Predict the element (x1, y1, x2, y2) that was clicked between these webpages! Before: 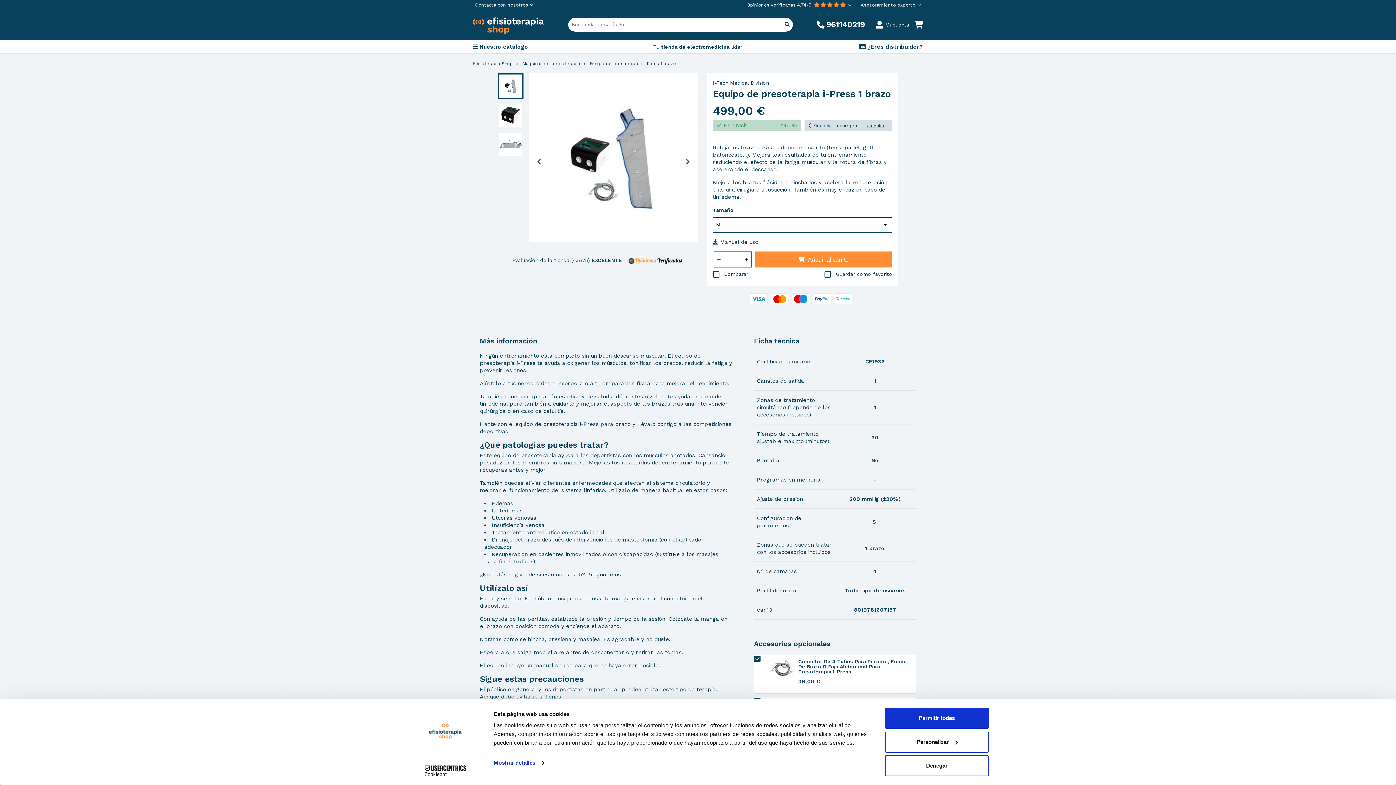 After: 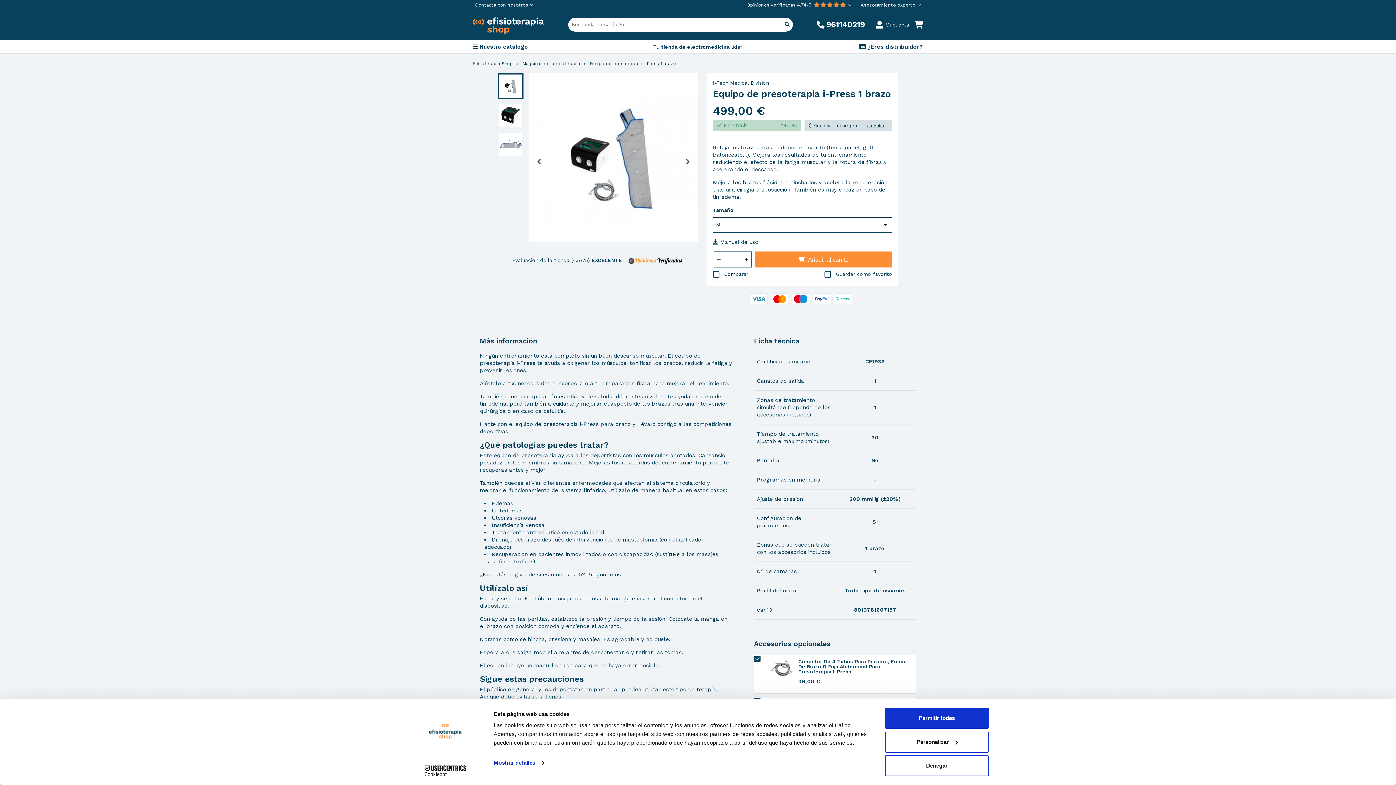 Action: bbox: (413, 765, 477, 776) label: Cookiebot - opens in a new window